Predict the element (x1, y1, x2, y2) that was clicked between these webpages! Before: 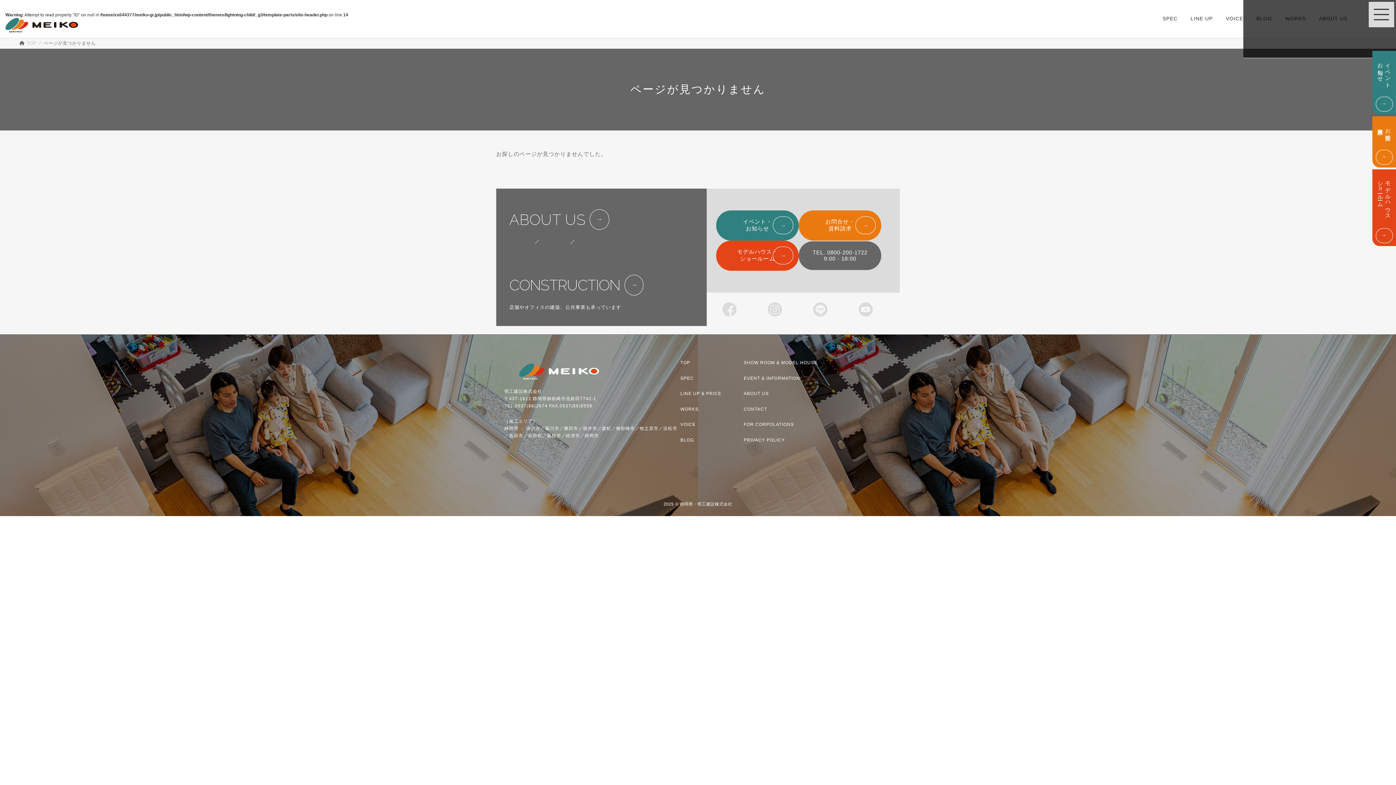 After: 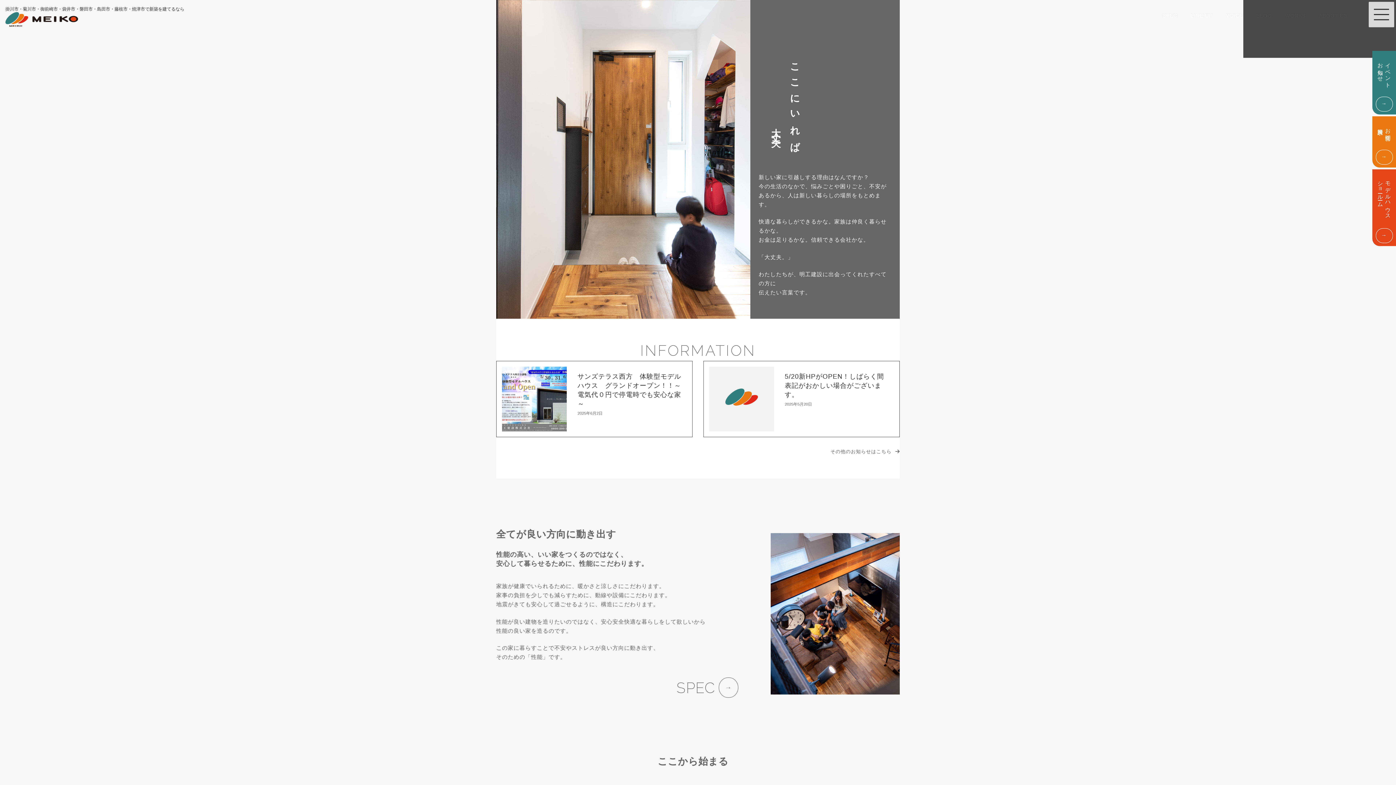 Action: label: TOP bbox: (19, 40, 36, 45)